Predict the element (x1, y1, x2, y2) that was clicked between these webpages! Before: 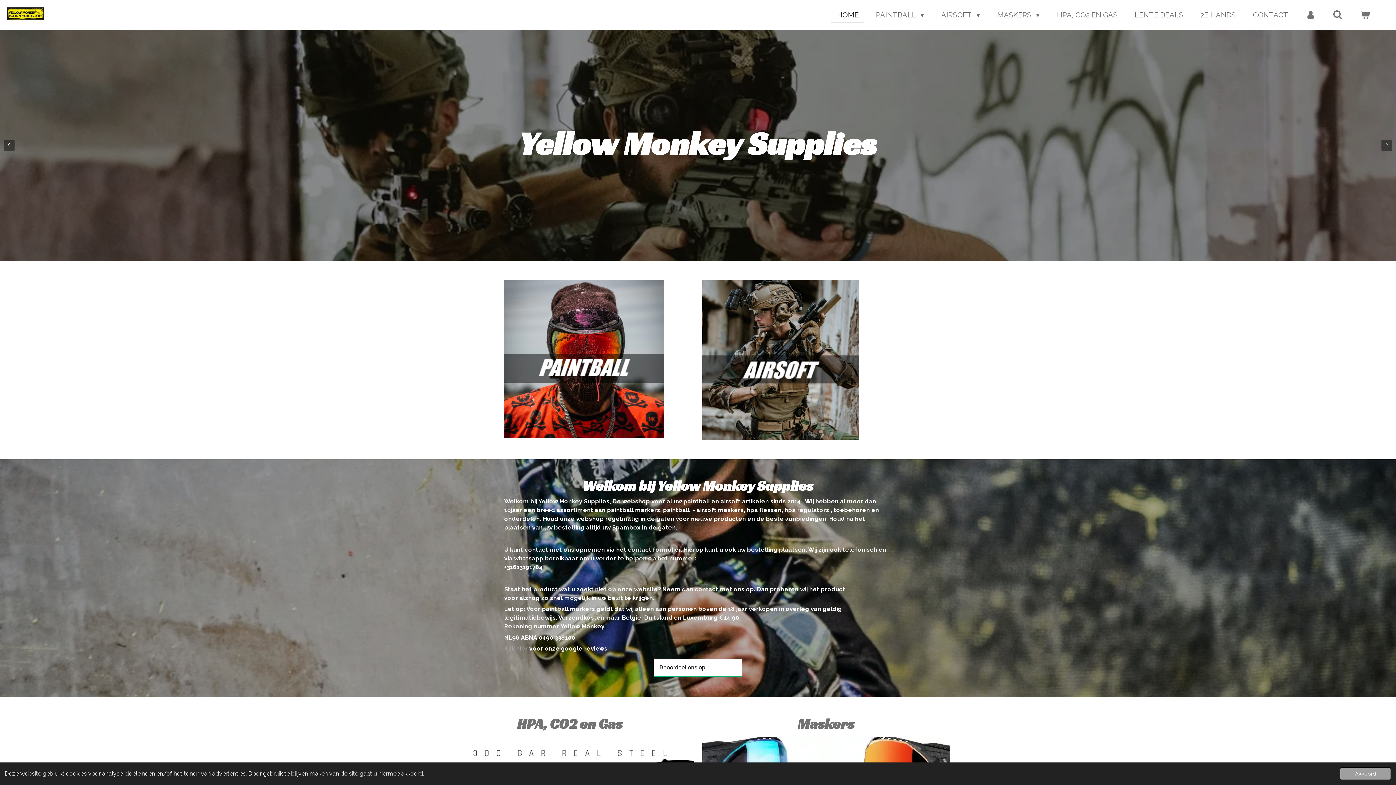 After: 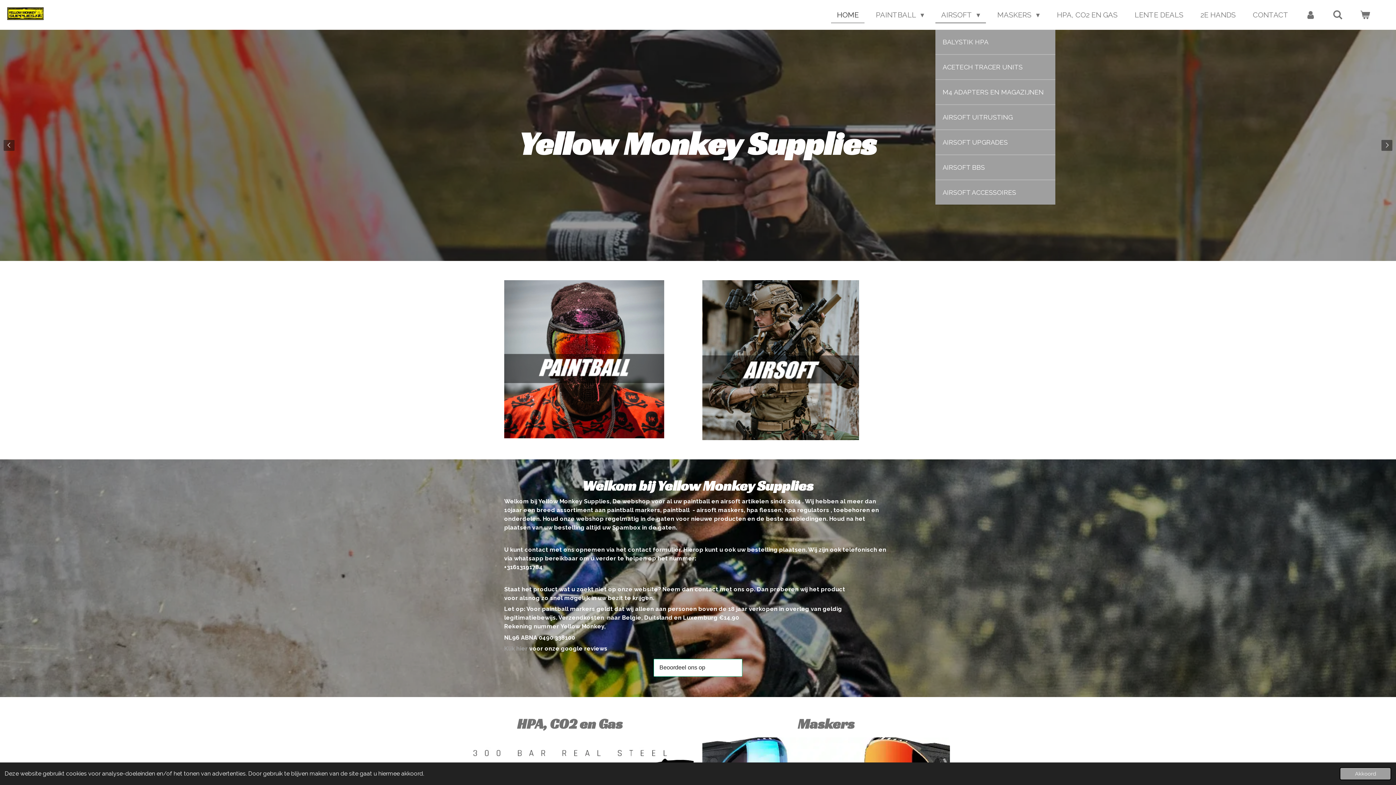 Action: bbox: (935, 7, 986, 22) label: AIRSOFT 